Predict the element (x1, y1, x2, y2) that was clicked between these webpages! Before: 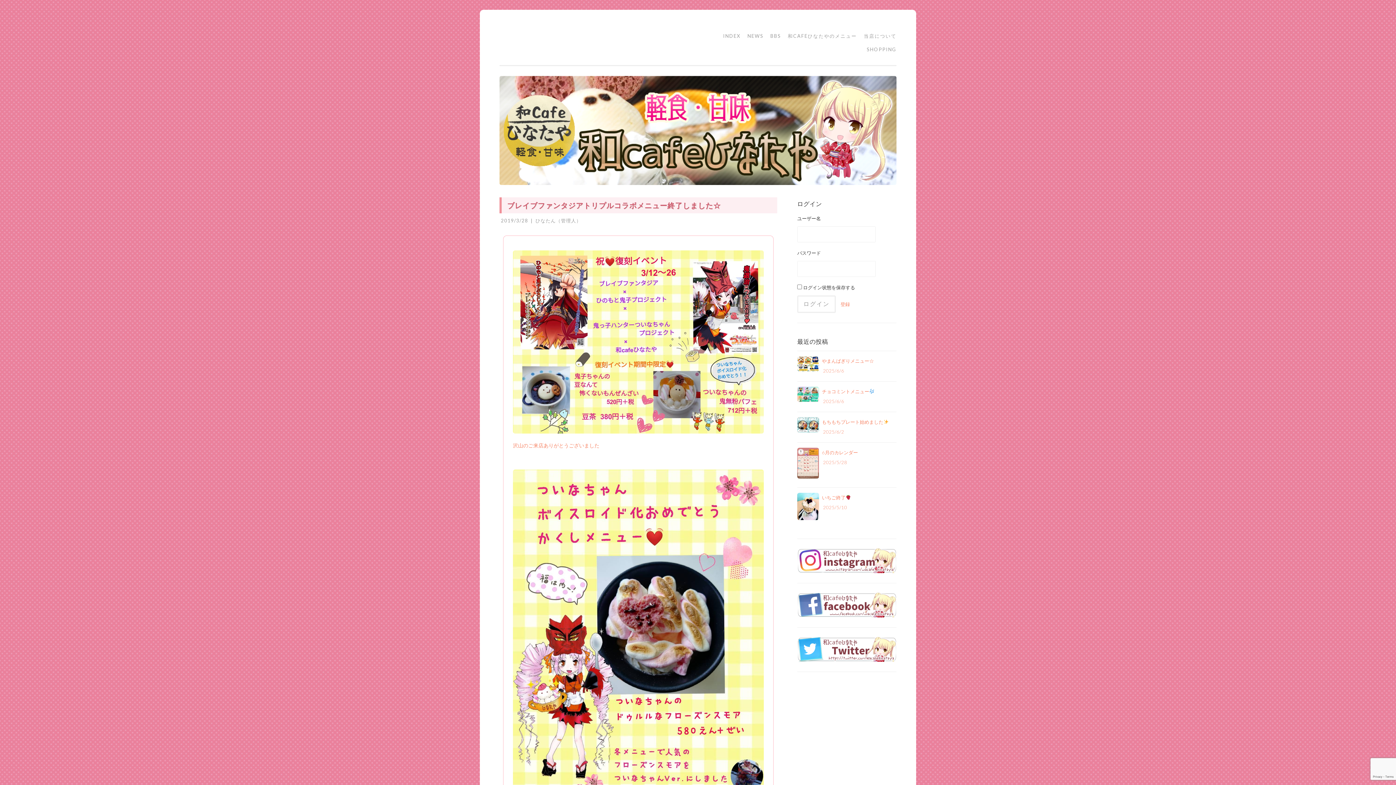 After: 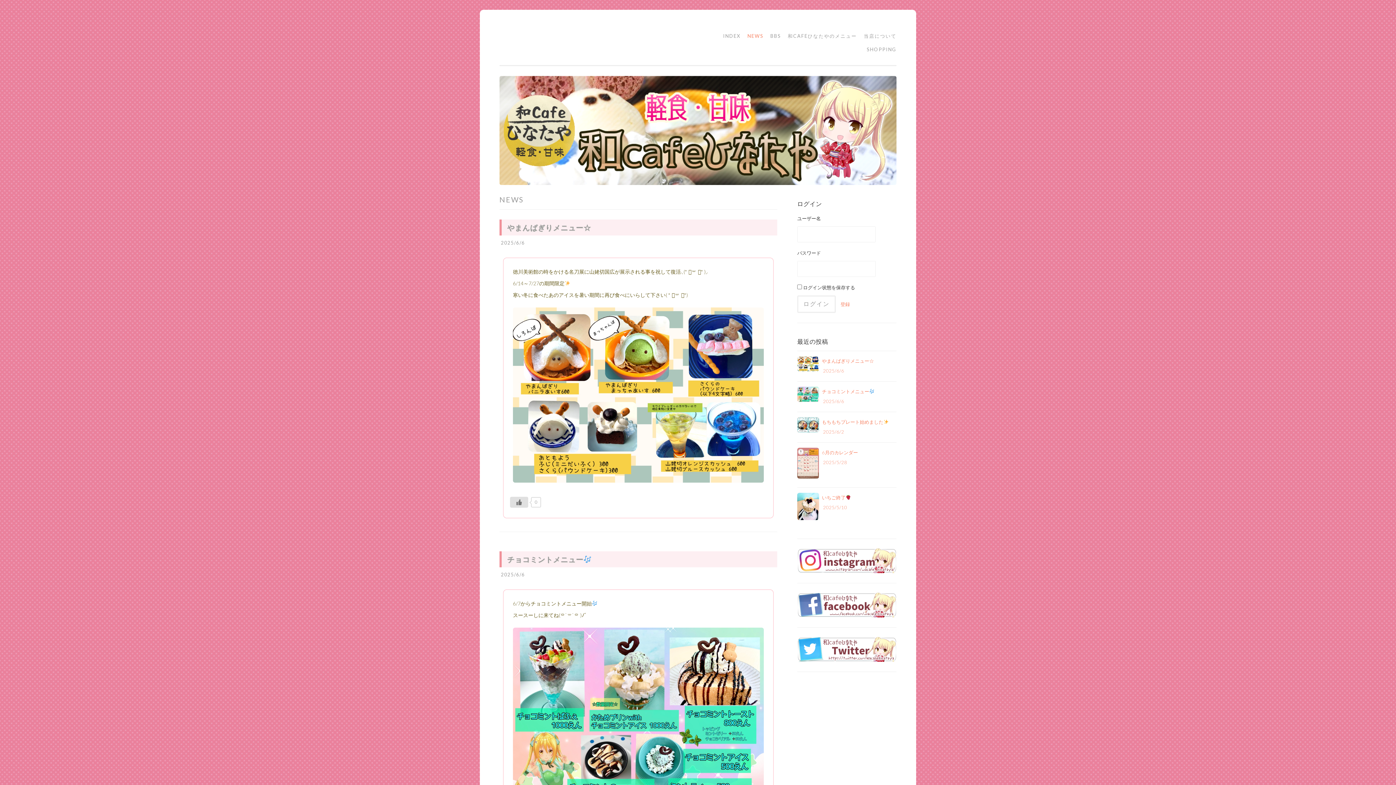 Action: label: NEWS bbox: (742, 29, 763, 42)